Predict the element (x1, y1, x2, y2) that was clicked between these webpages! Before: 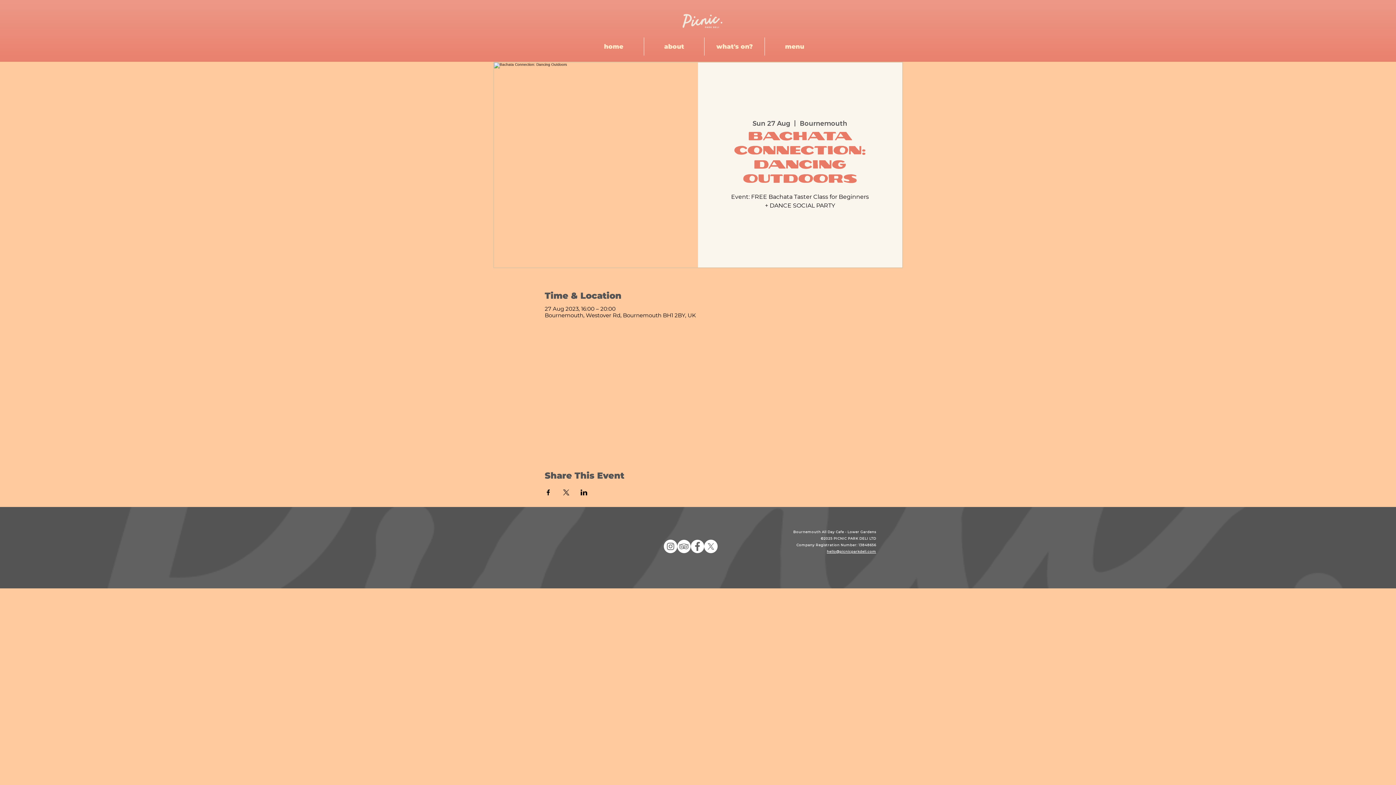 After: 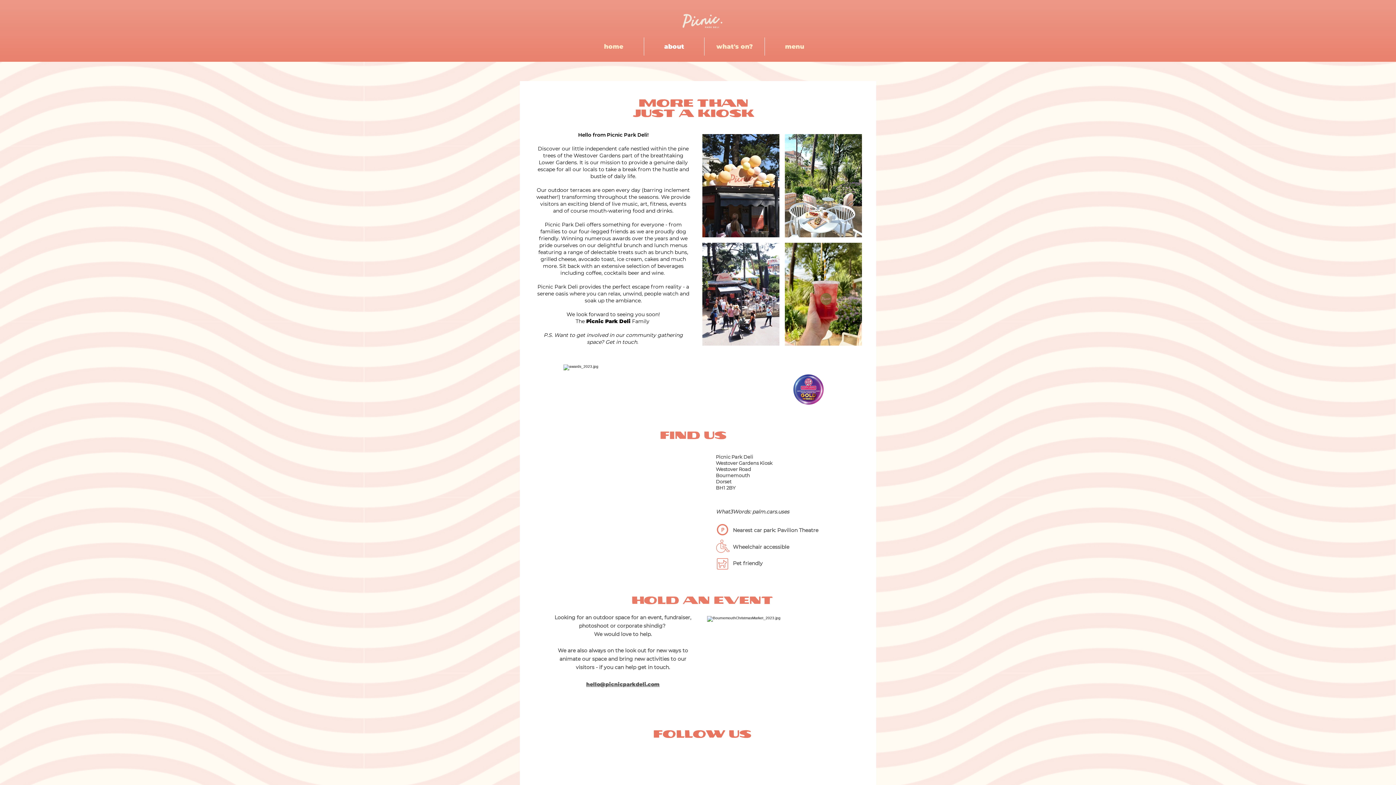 Action: label: about bbox: (644, 37, 704, 55)